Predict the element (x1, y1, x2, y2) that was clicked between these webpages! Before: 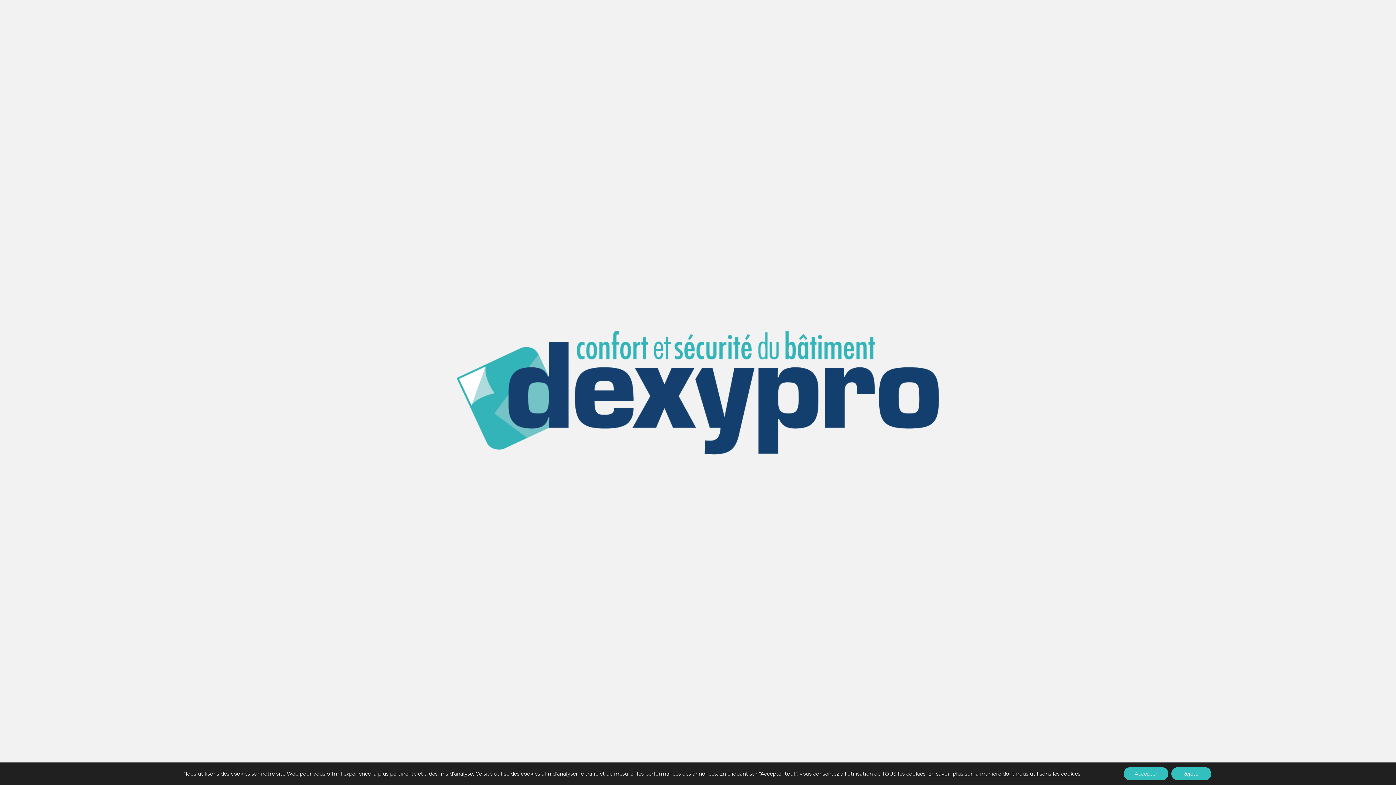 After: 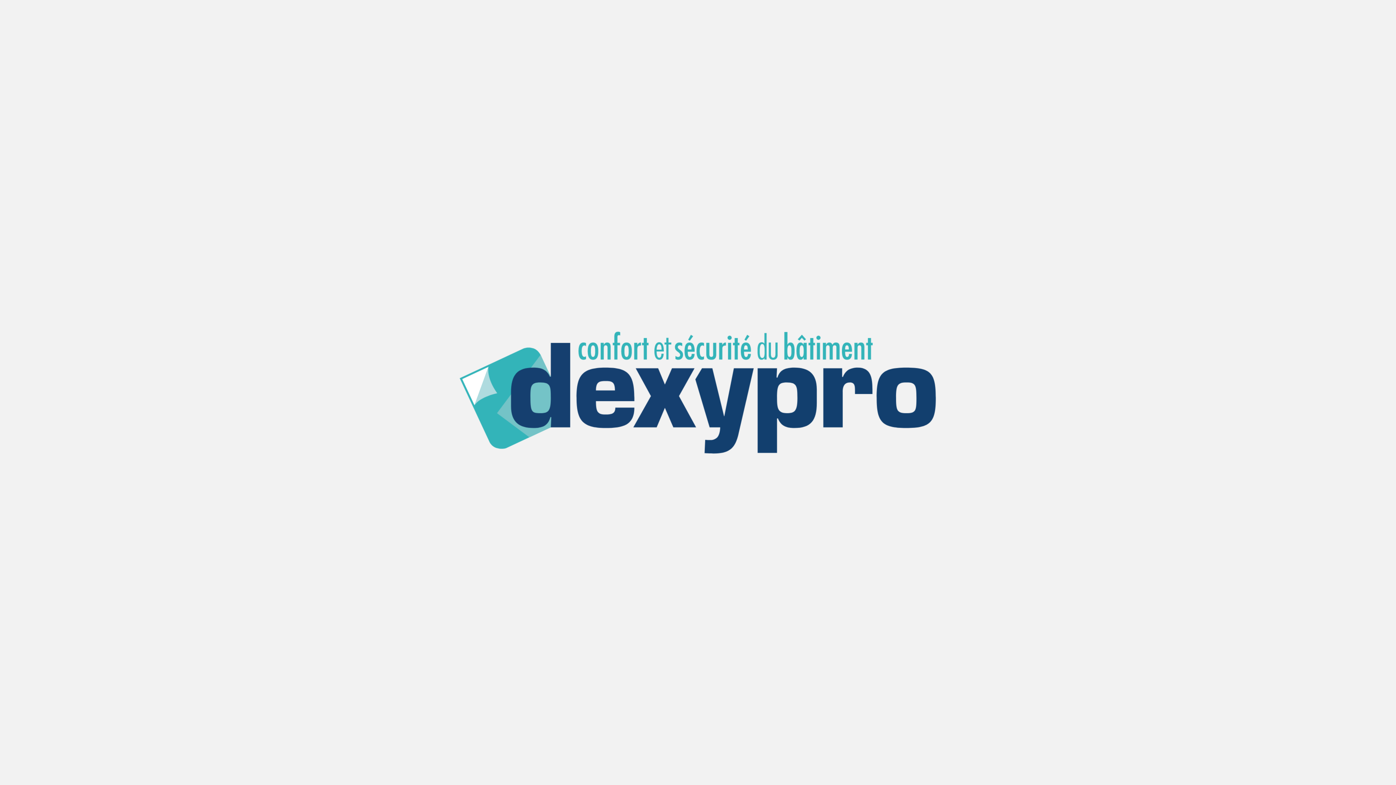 Action: label: Accepter bbox: (1124, 767, 1168, 780)